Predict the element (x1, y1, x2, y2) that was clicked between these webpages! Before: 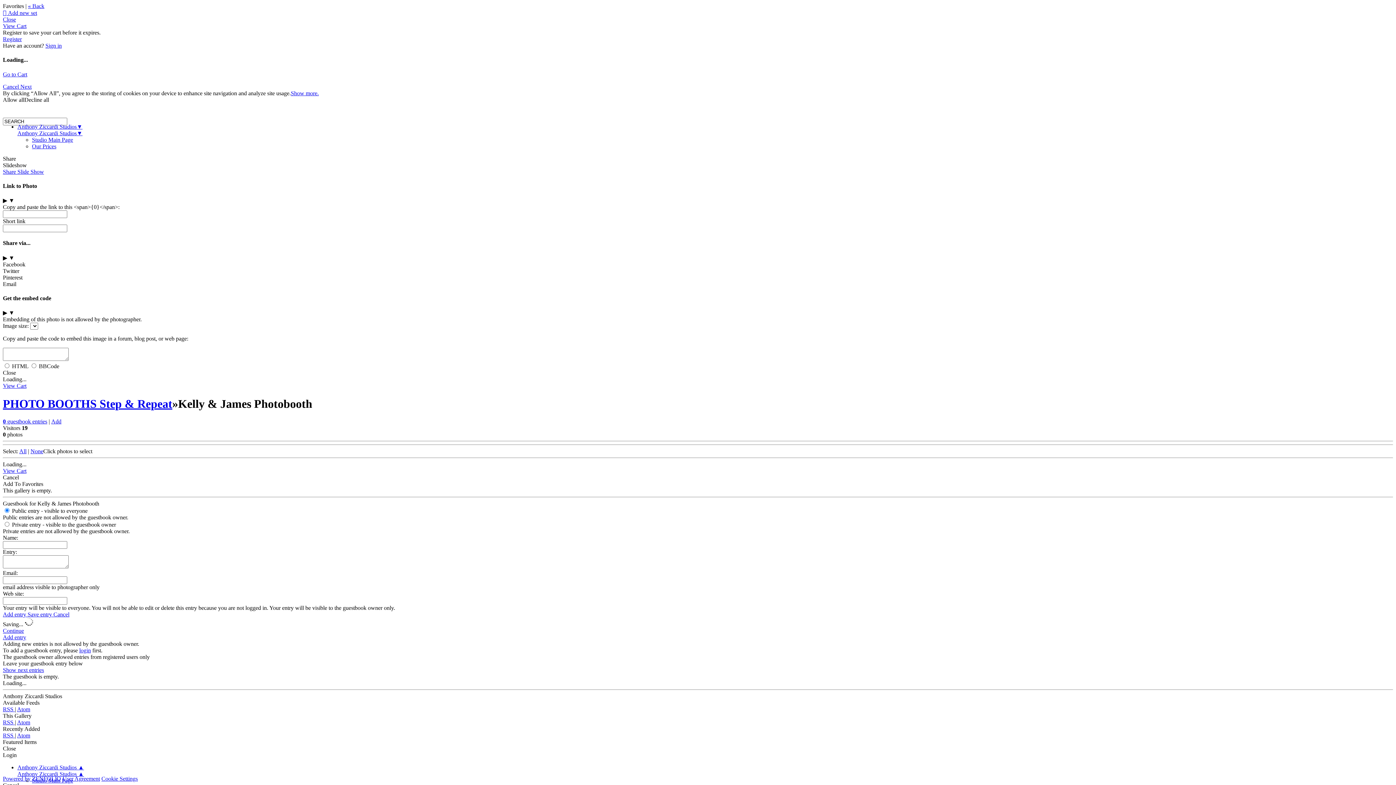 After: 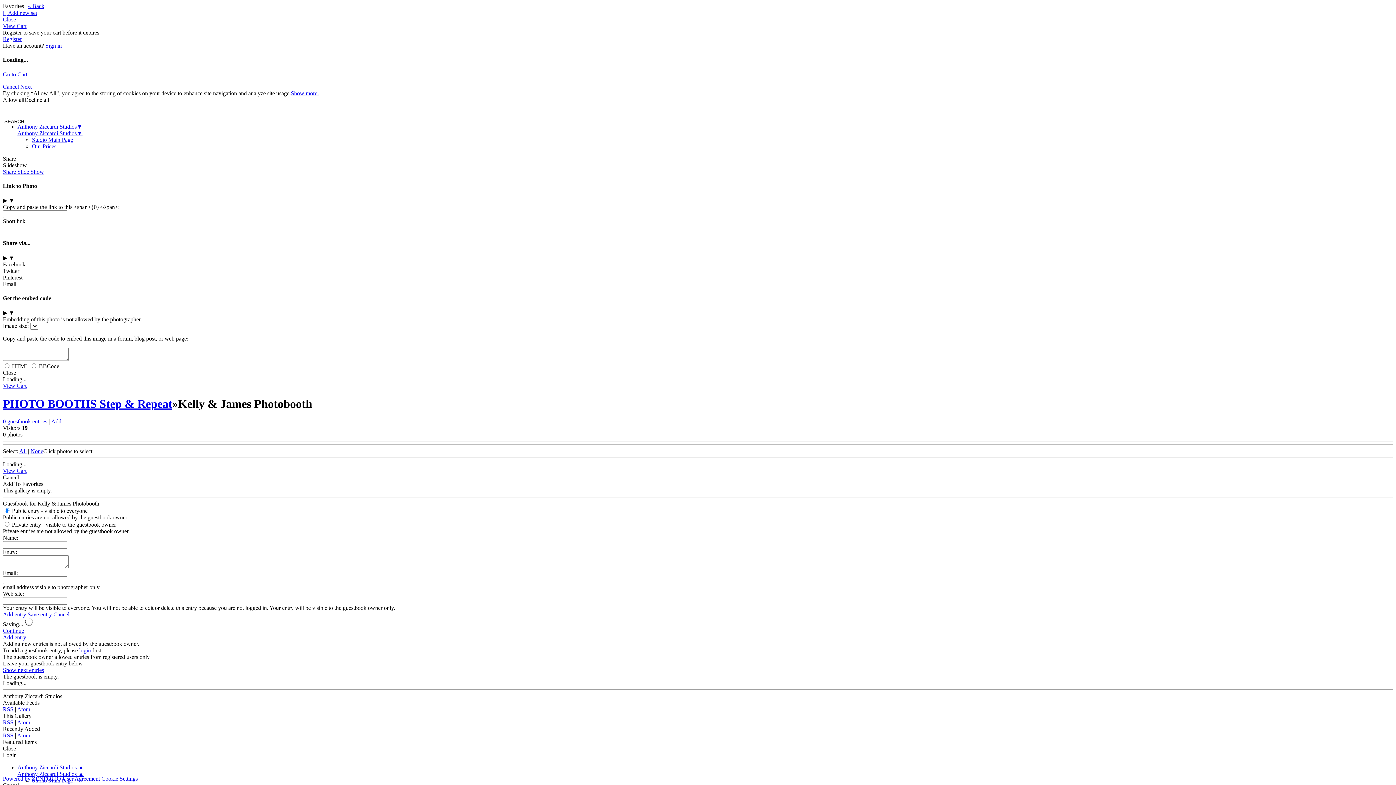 Action: bbox: (17, 706, 30, 712) label: Atom